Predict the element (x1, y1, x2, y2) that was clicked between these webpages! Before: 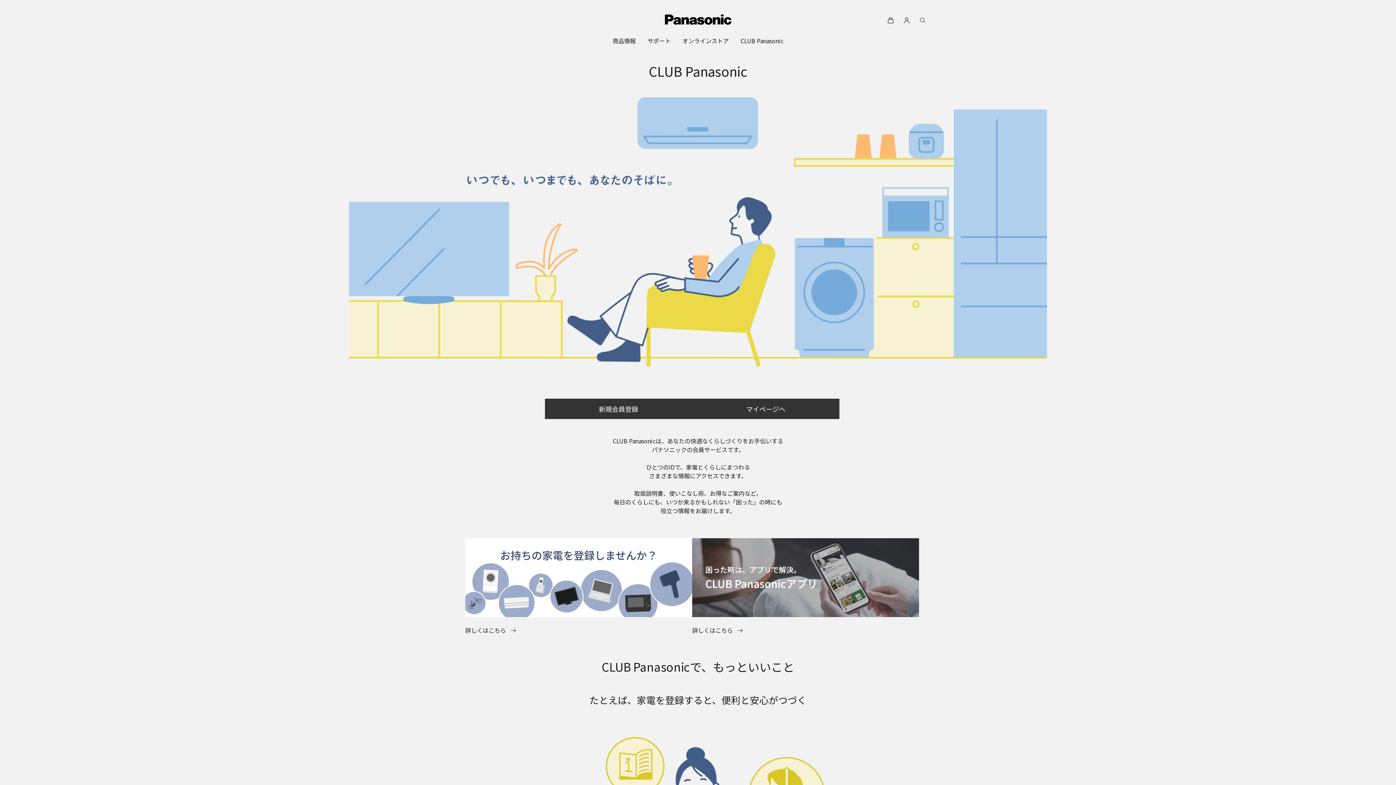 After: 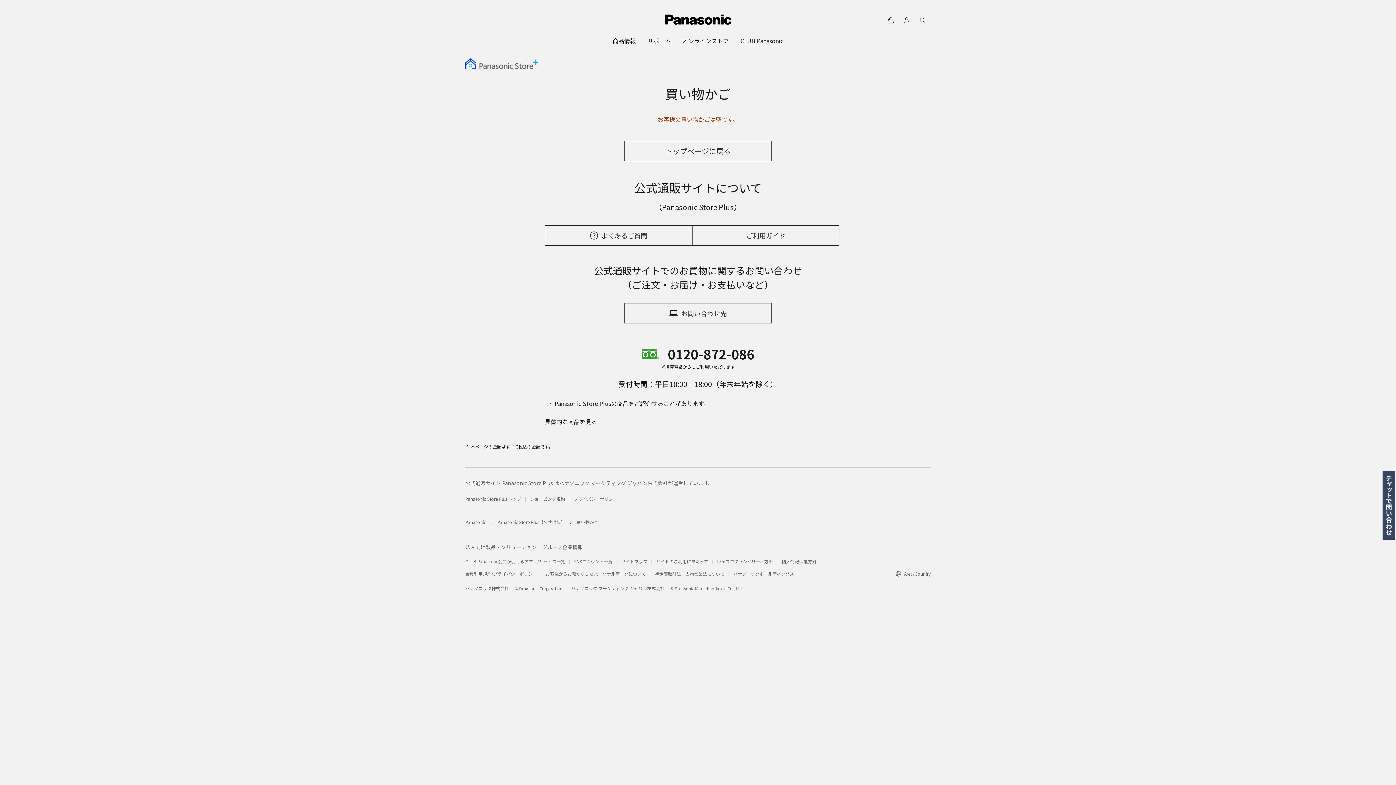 Action: bbox: (882, 12, 898, 28)